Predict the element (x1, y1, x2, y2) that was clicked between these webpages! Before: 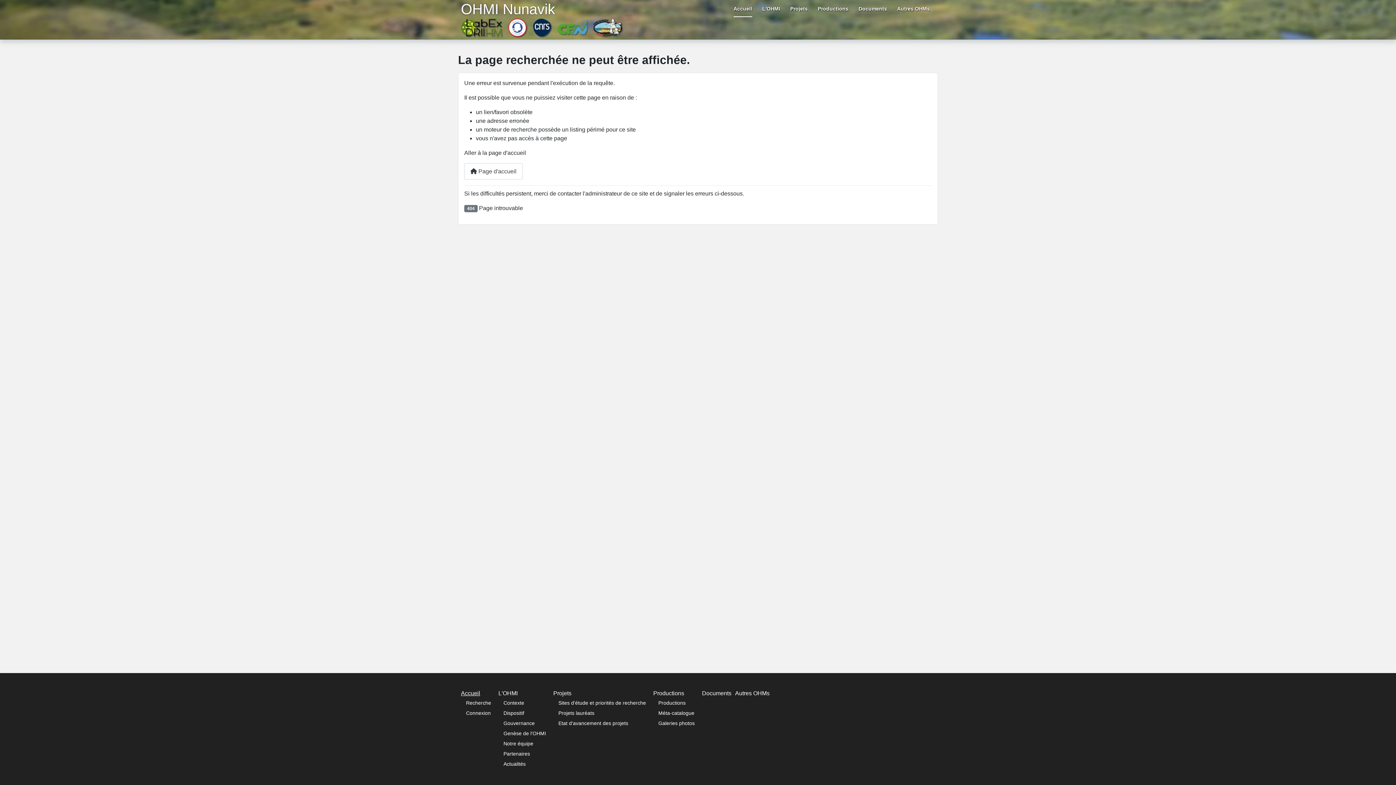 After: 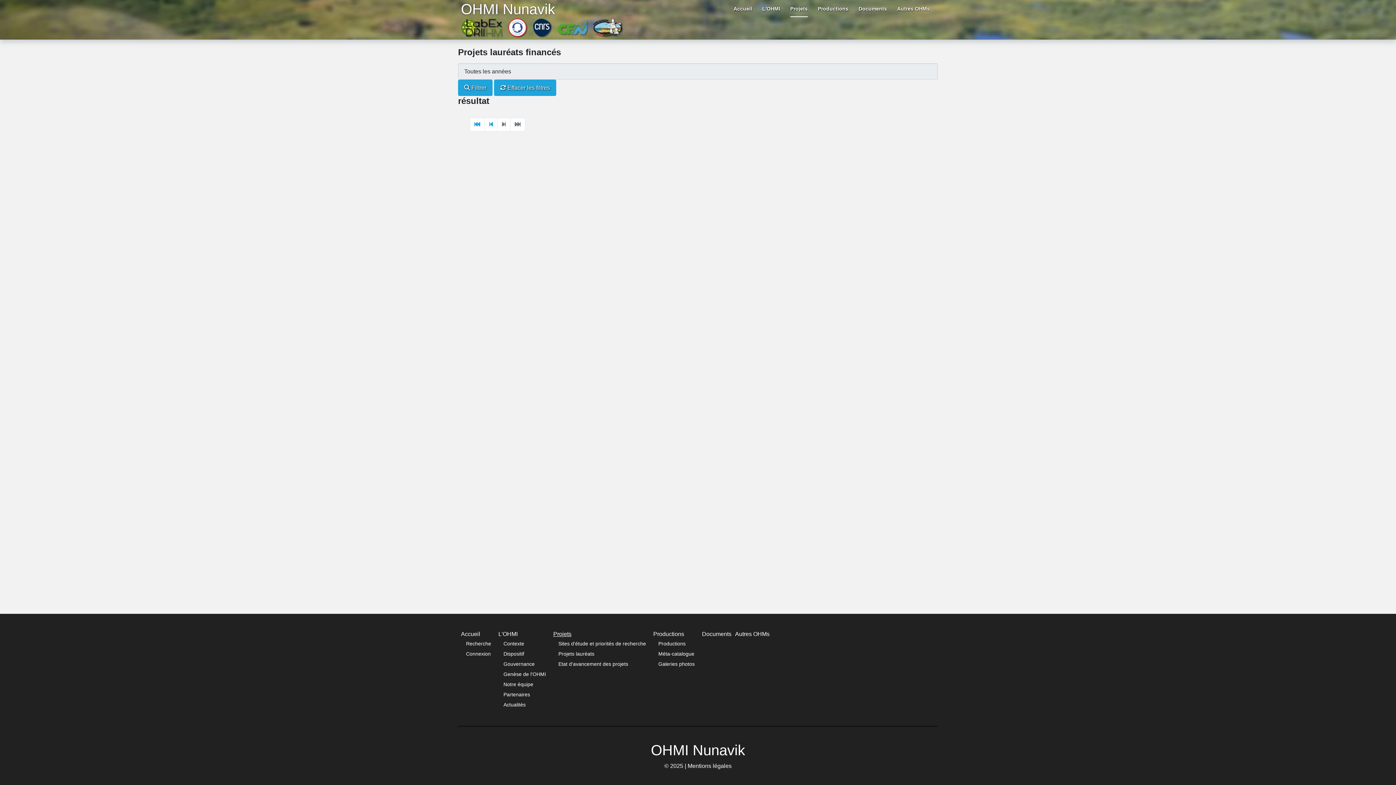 Action: bbox: (553, 690, 571, 696) label: Projets